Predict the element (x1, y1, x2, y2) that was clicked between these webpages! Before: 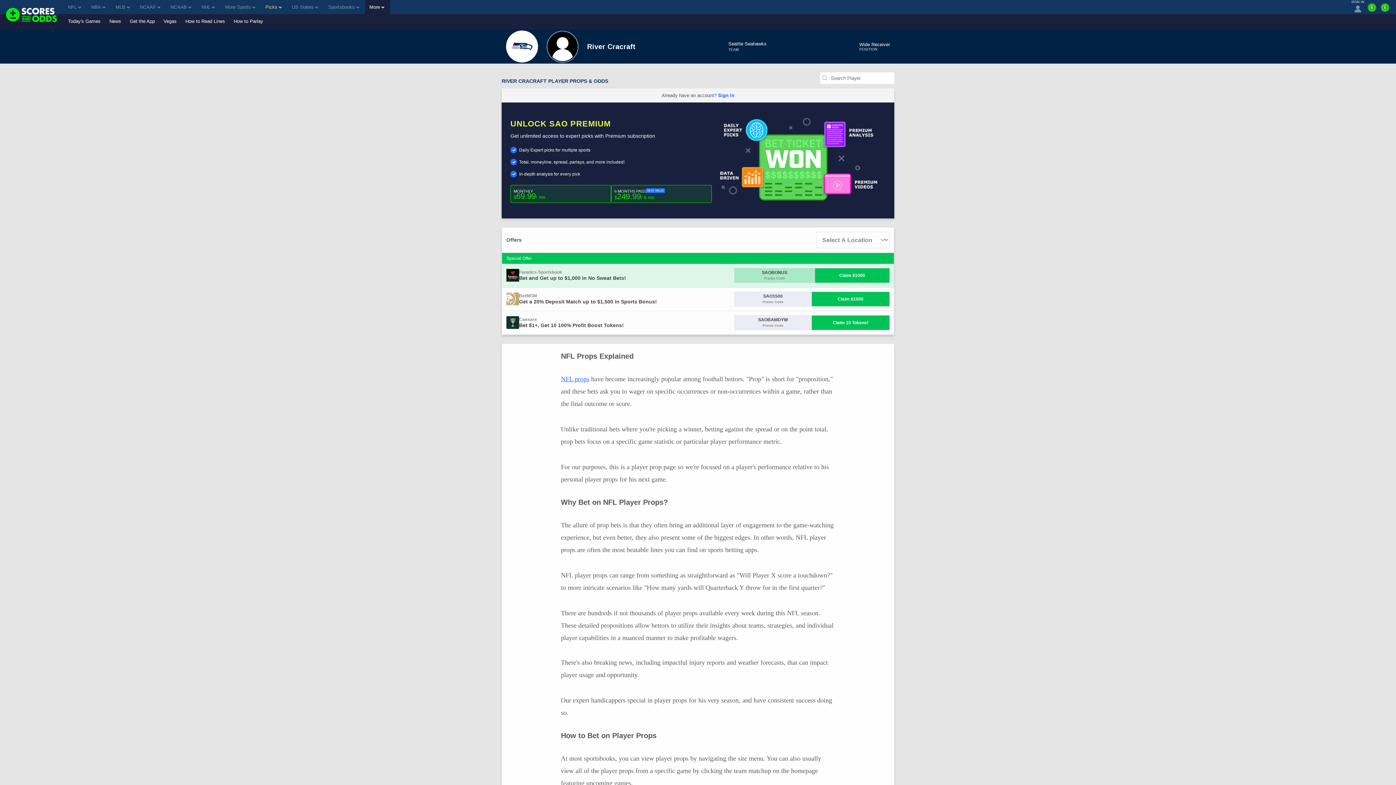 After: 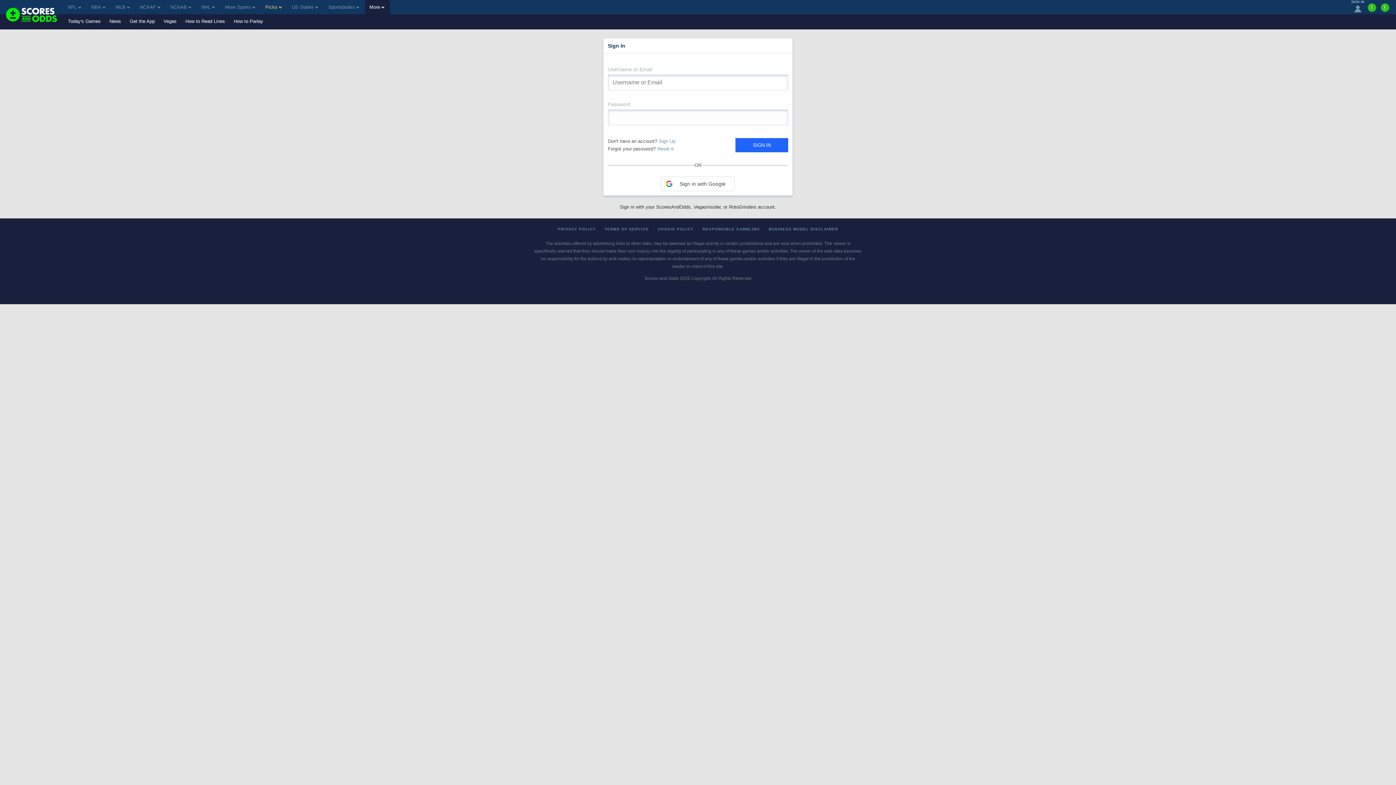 Action: bbox: (1378, 3, 1392, 17) label: $